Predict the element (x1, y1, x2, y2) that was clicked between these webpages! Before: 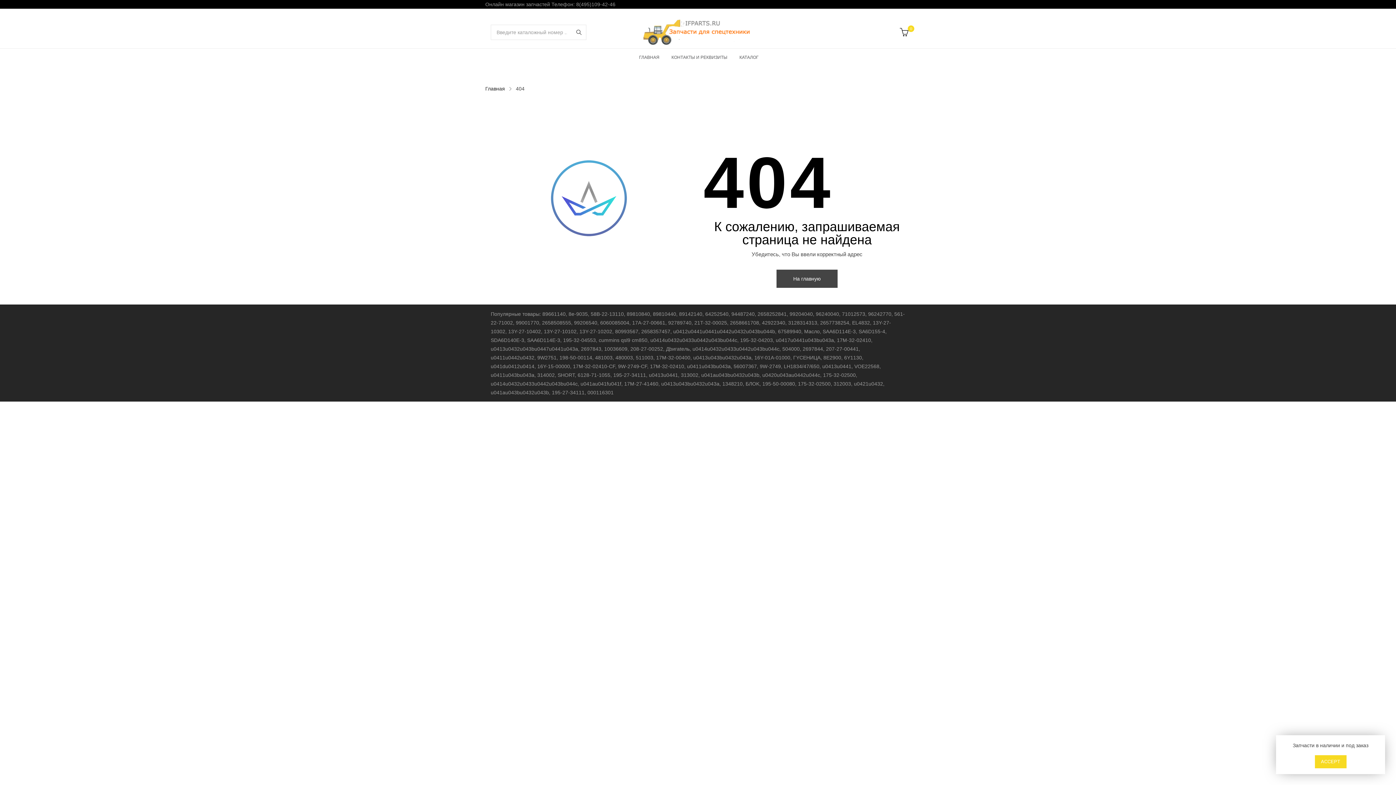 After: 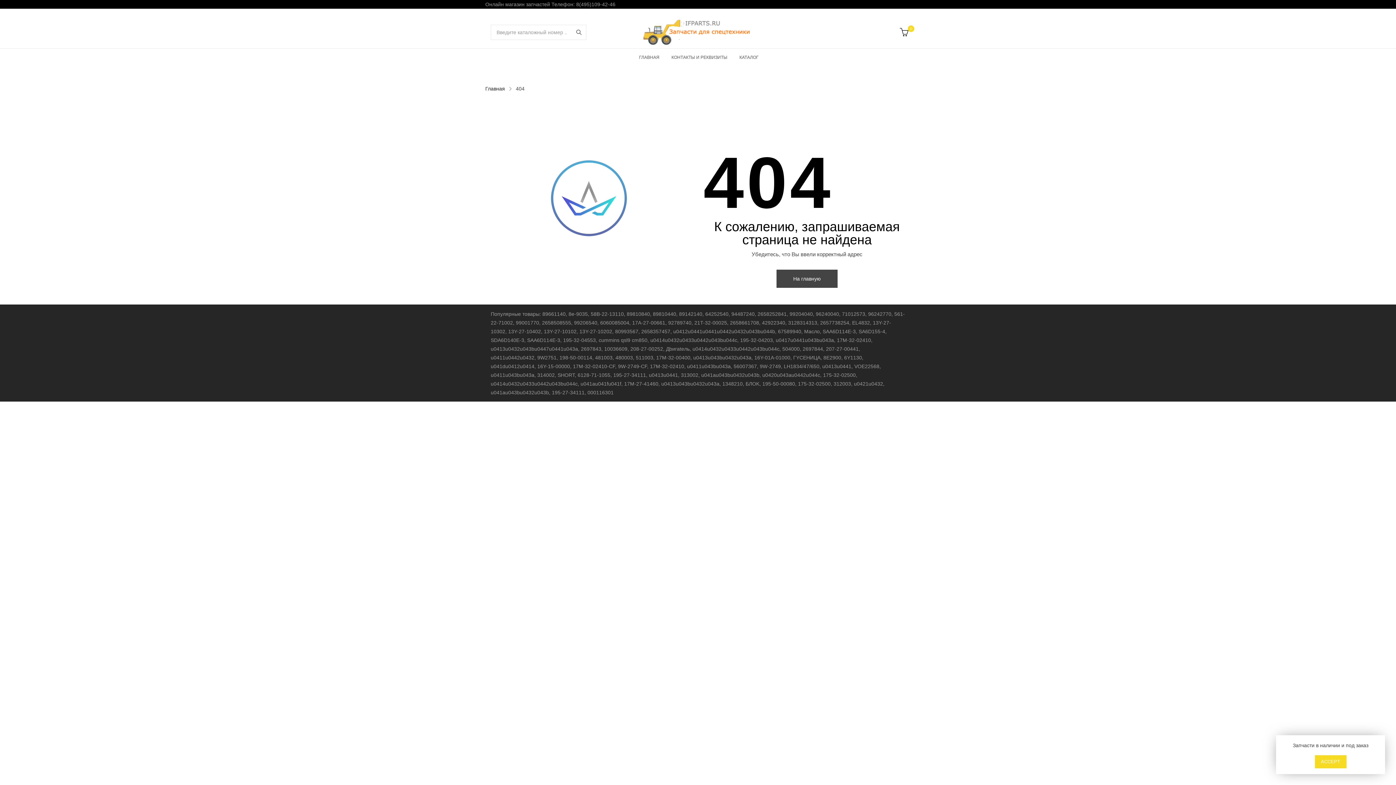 Action: label: u0412u0441u0441u0442u0432u043bu044b bbox: (673, 328, 775, 334)